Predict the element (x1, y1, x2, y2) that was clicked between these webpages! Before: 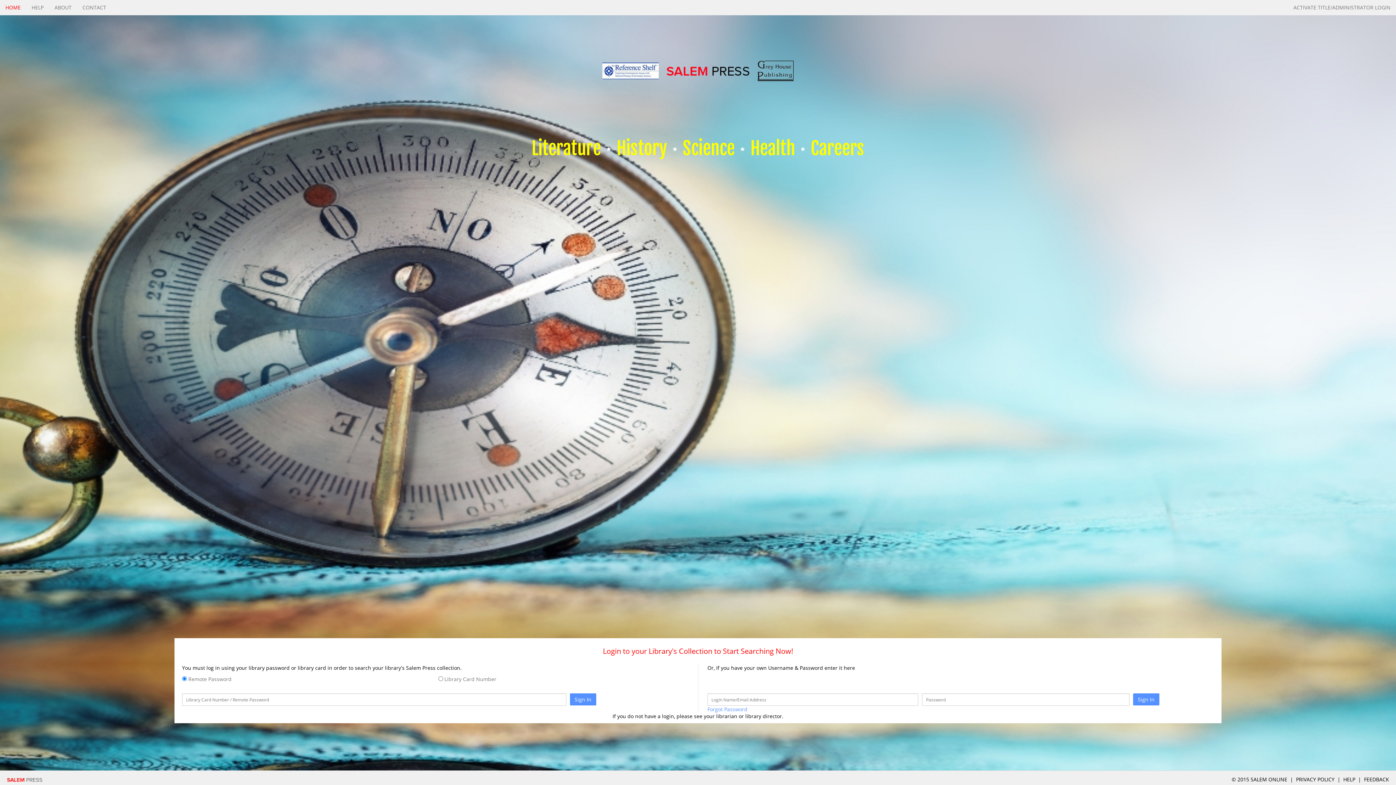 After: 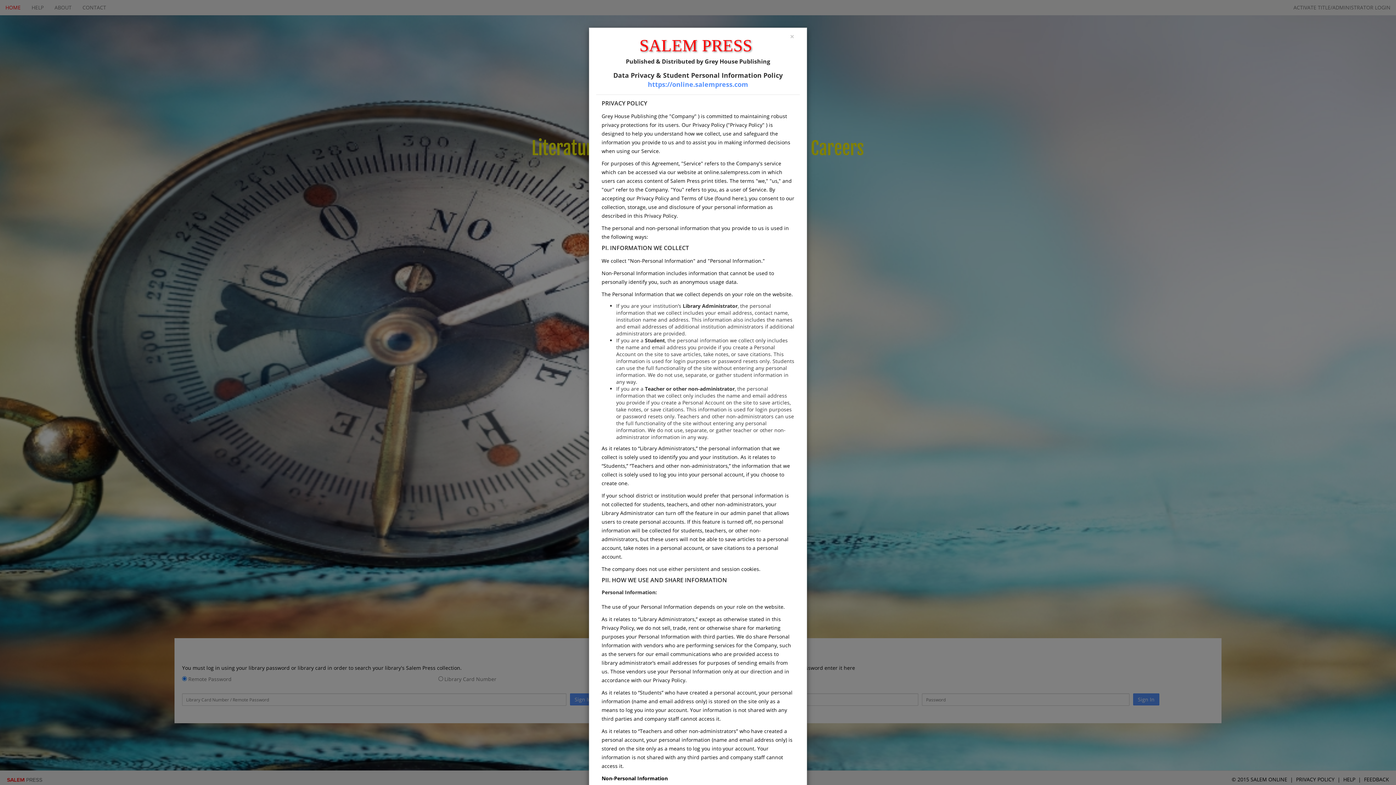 Action: label: PRIVACY POLICY bbox: (1296, 776, 1334, 783)